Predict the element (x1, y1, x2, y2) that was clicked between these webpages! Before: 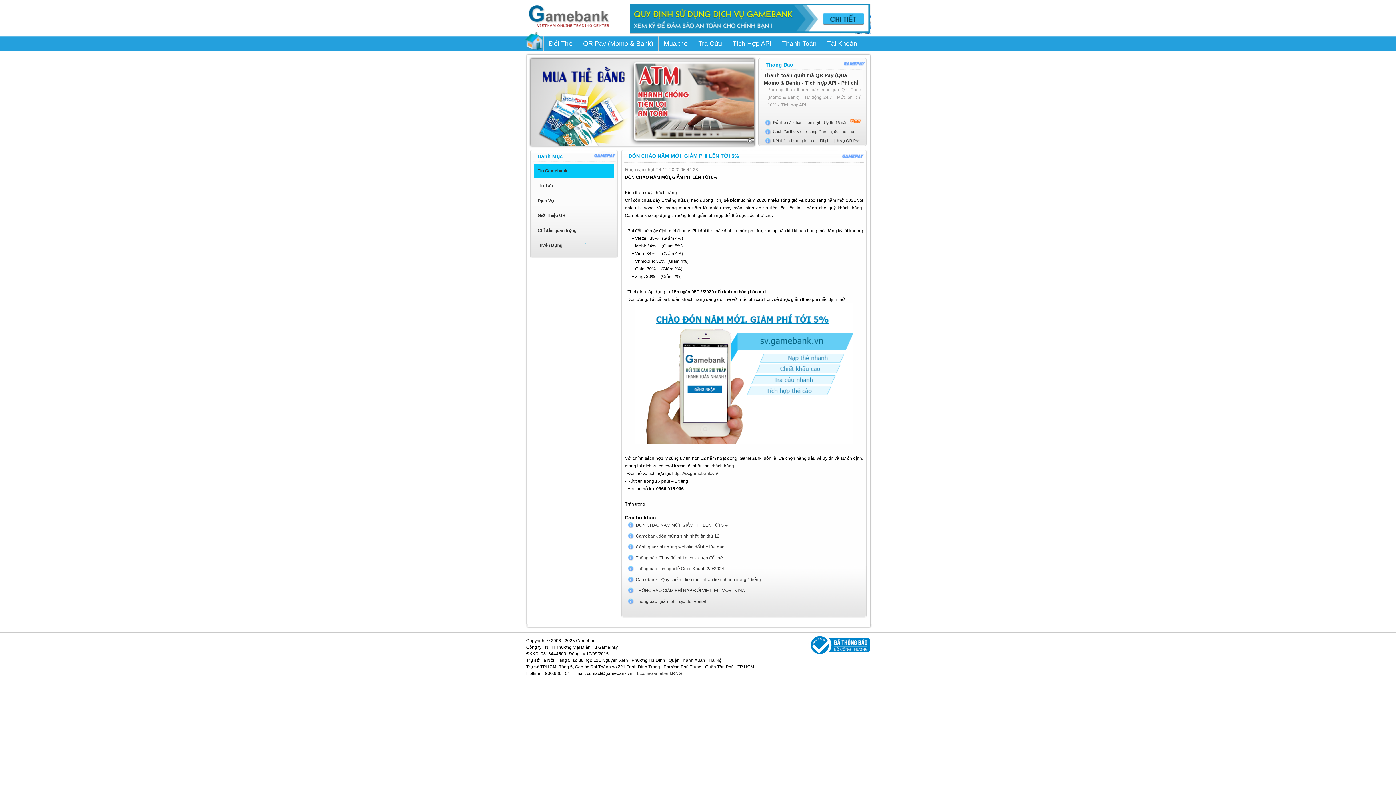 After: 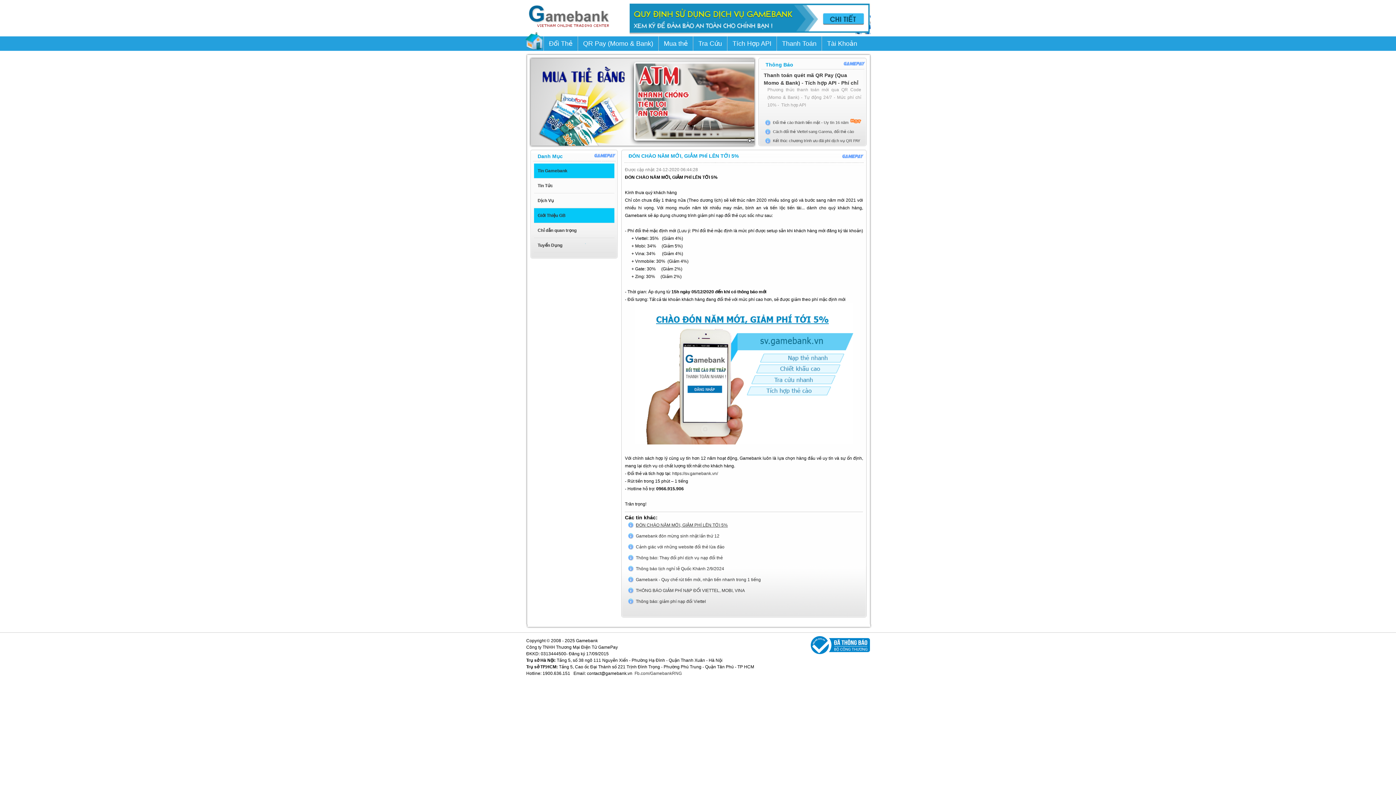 Action: bbox: (537, 213, 565, 218) label: Giới Thiệu GB